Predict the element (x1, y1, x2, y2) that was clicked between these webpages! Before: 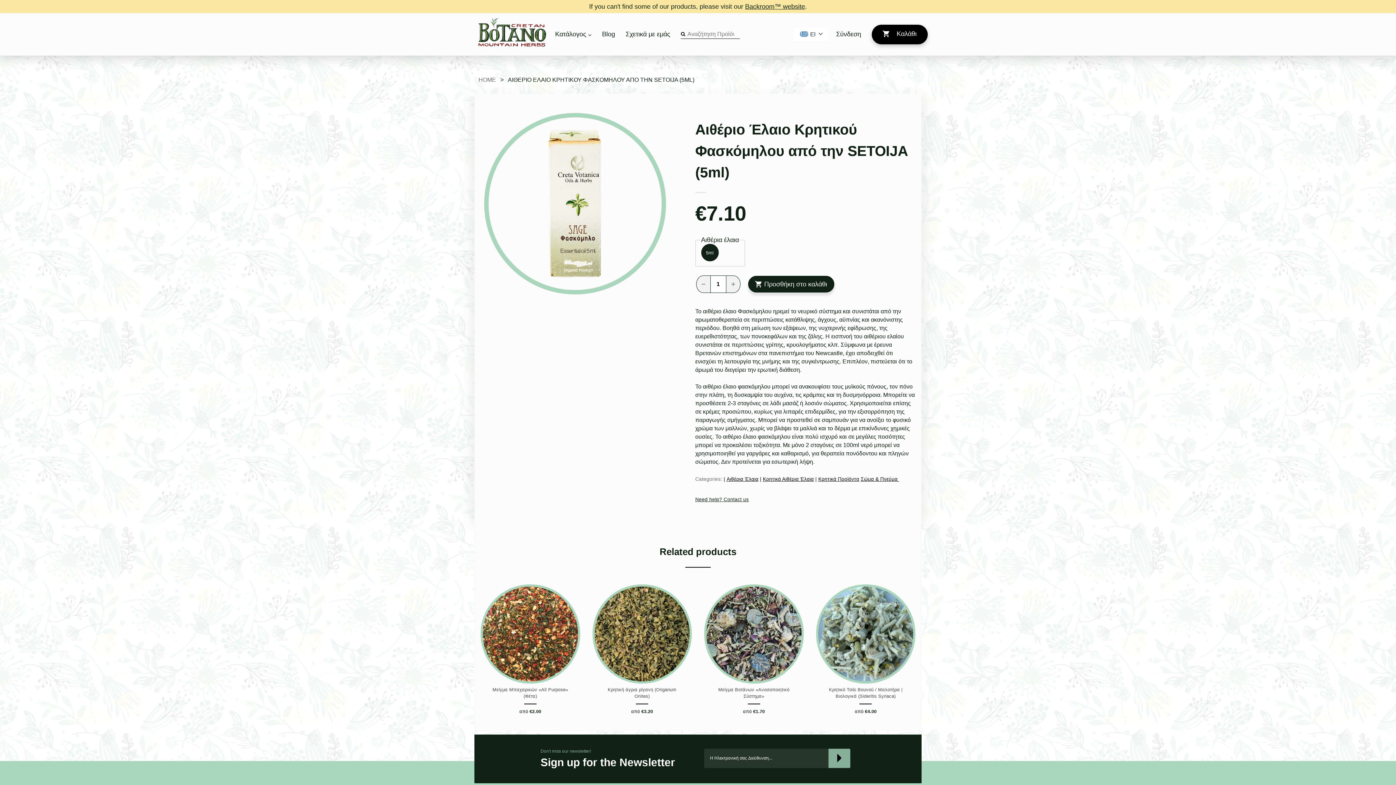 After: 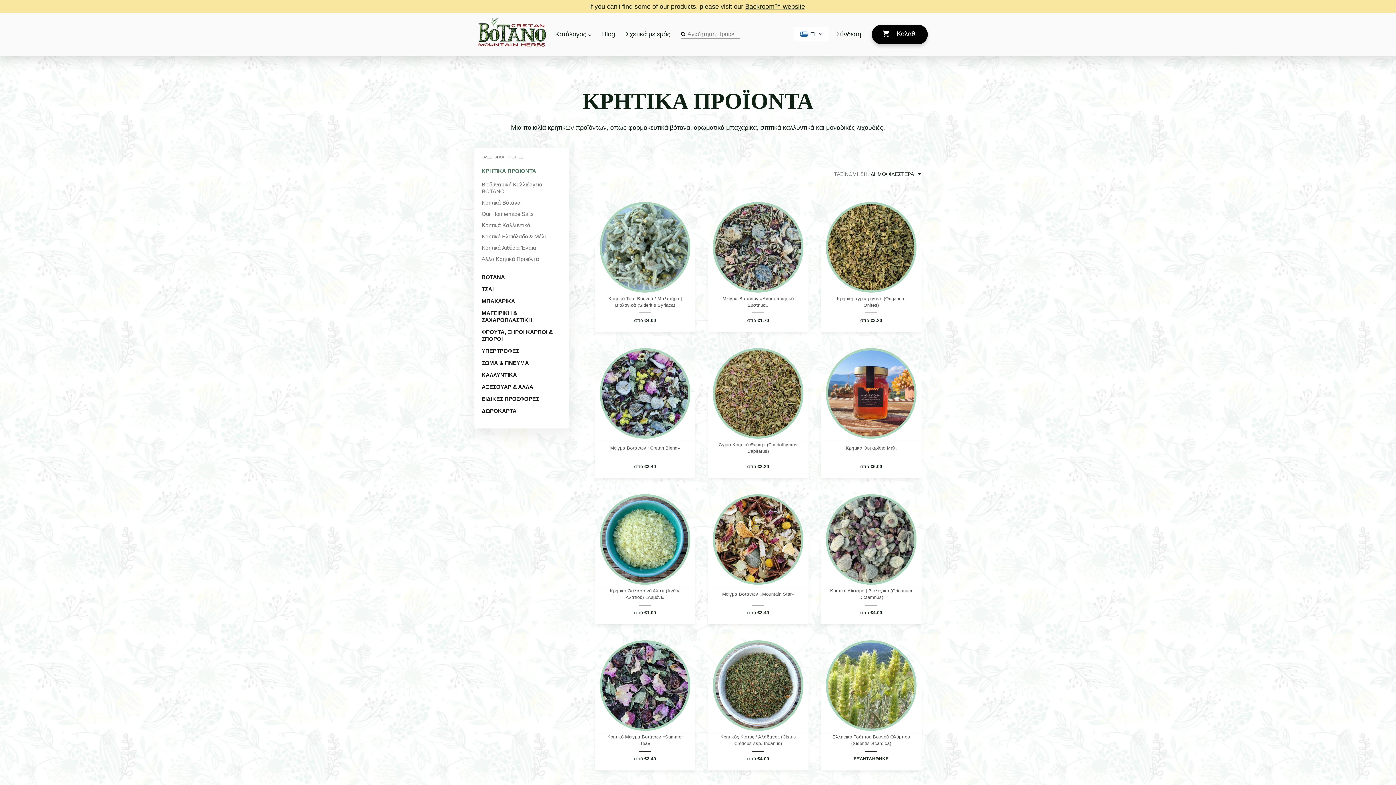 Action: bbox: (818, 476, 859, 482) label: Κρητικά Προϊόντα